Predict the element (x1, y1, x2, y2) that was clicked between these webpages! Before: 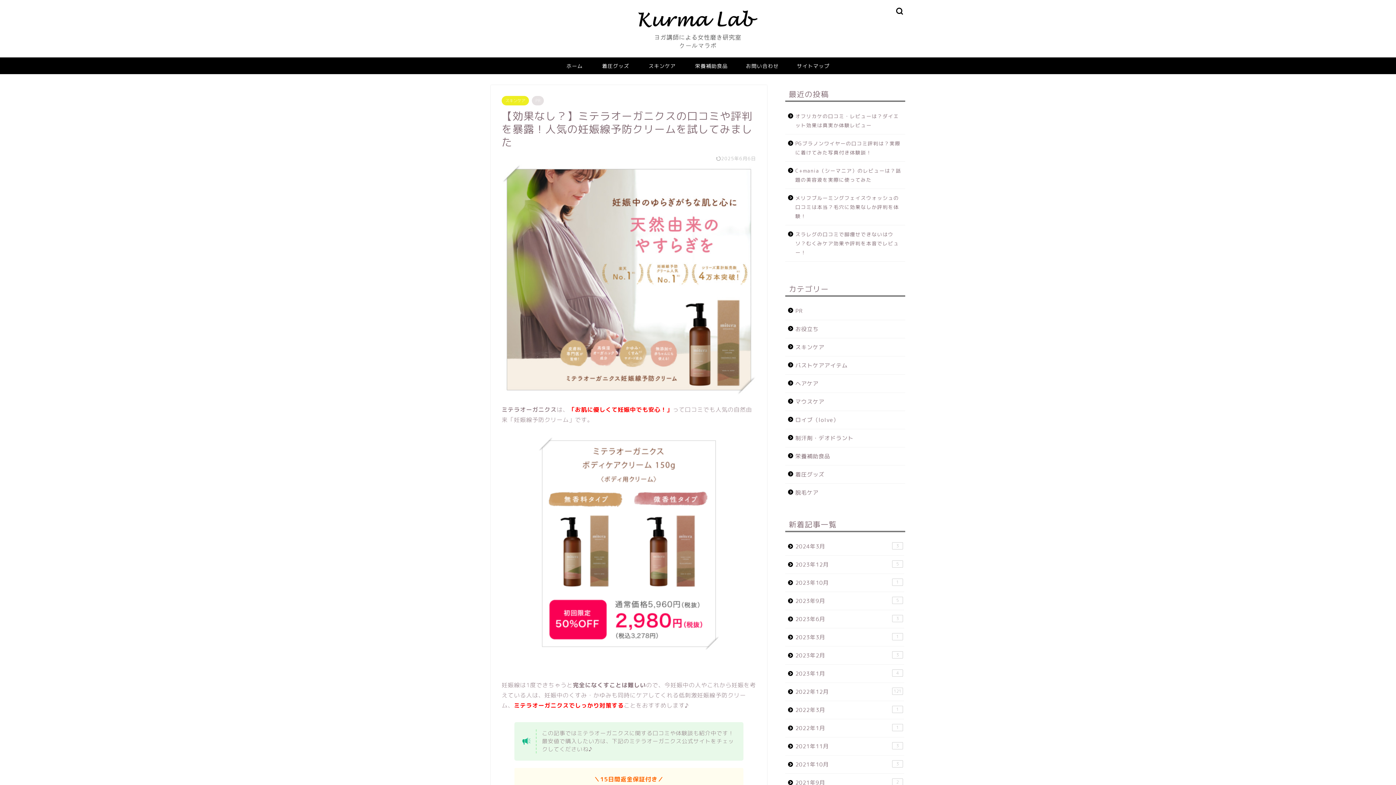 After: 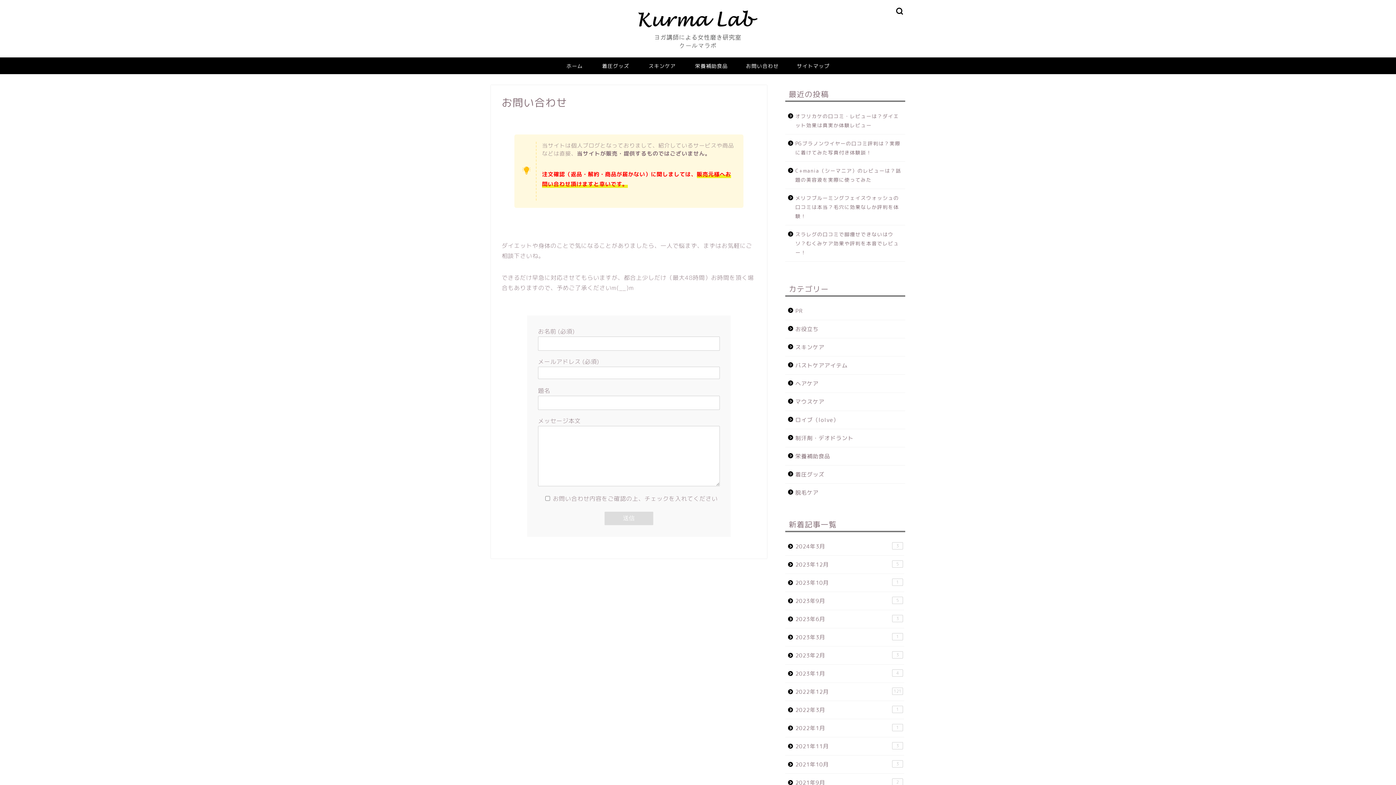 Action: label: お問い合わせ bbox: (737, 57, 788, 74)